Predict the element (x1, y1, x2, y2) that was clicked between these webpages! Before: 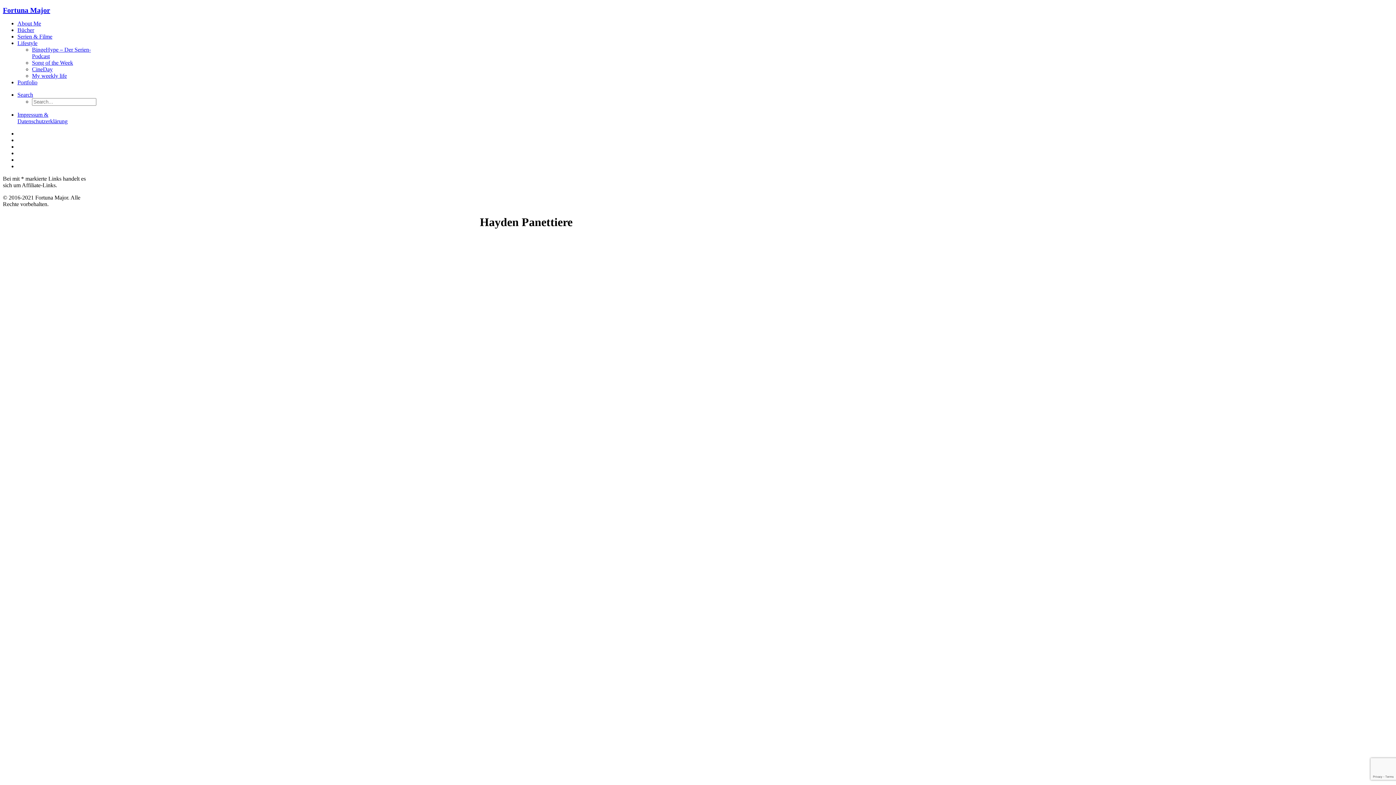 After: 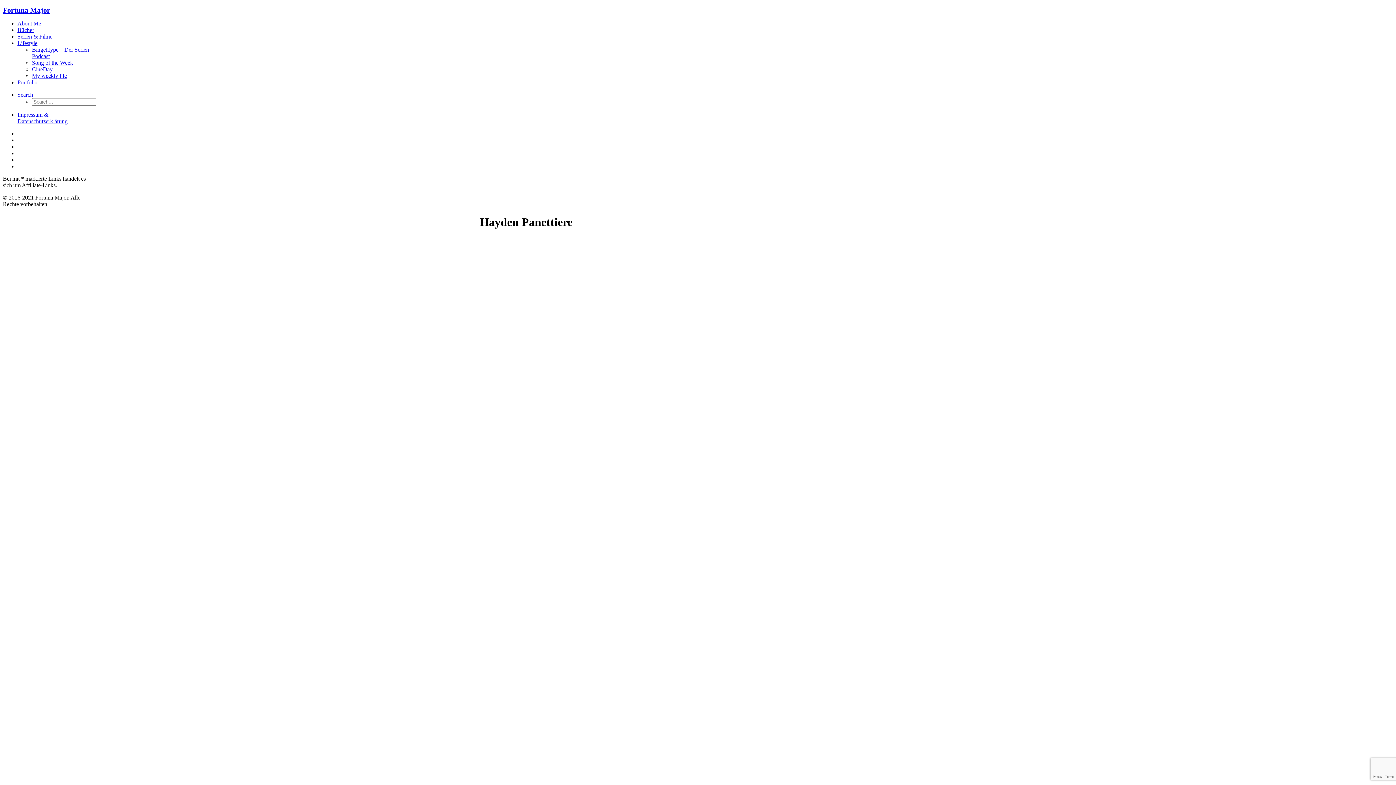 Action: label: Search bbox: (17, 91, 33, 97)